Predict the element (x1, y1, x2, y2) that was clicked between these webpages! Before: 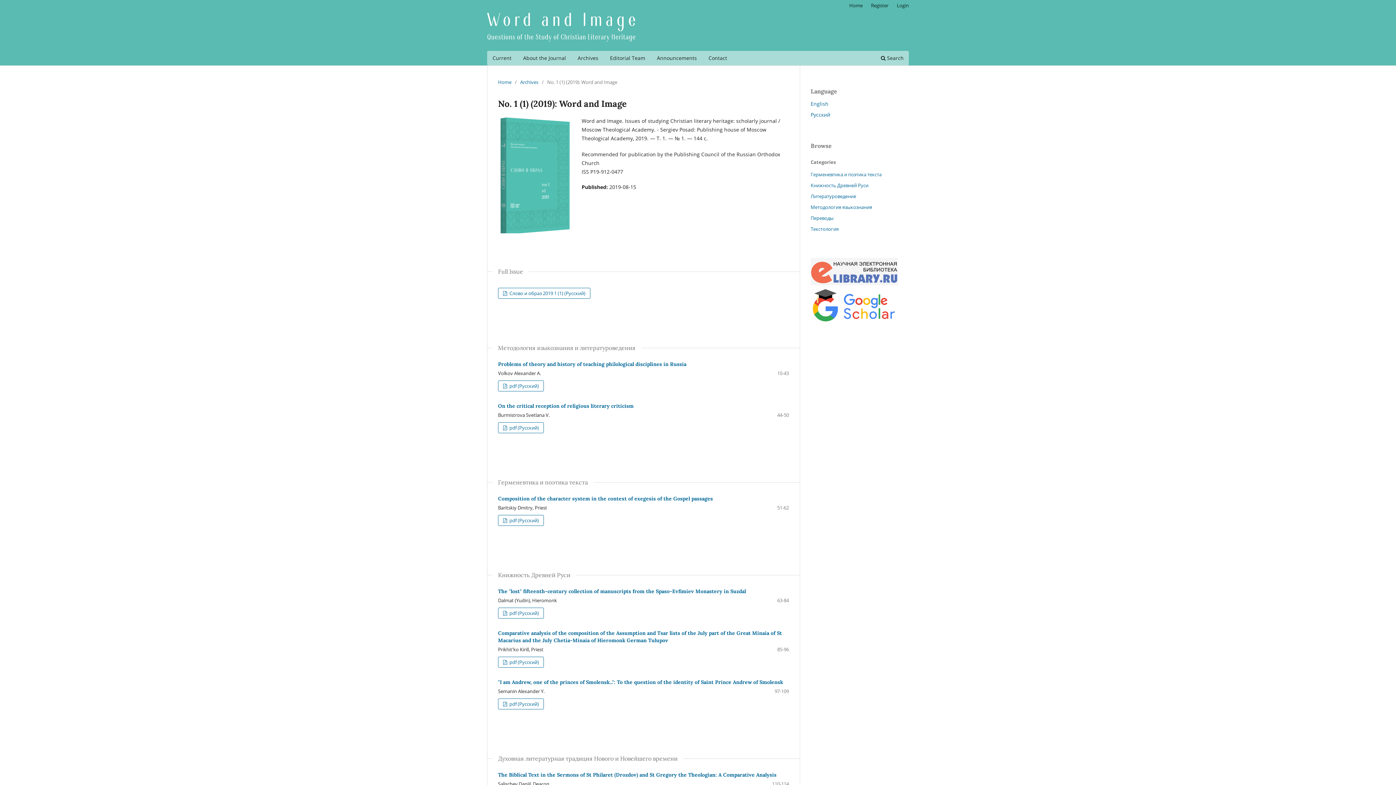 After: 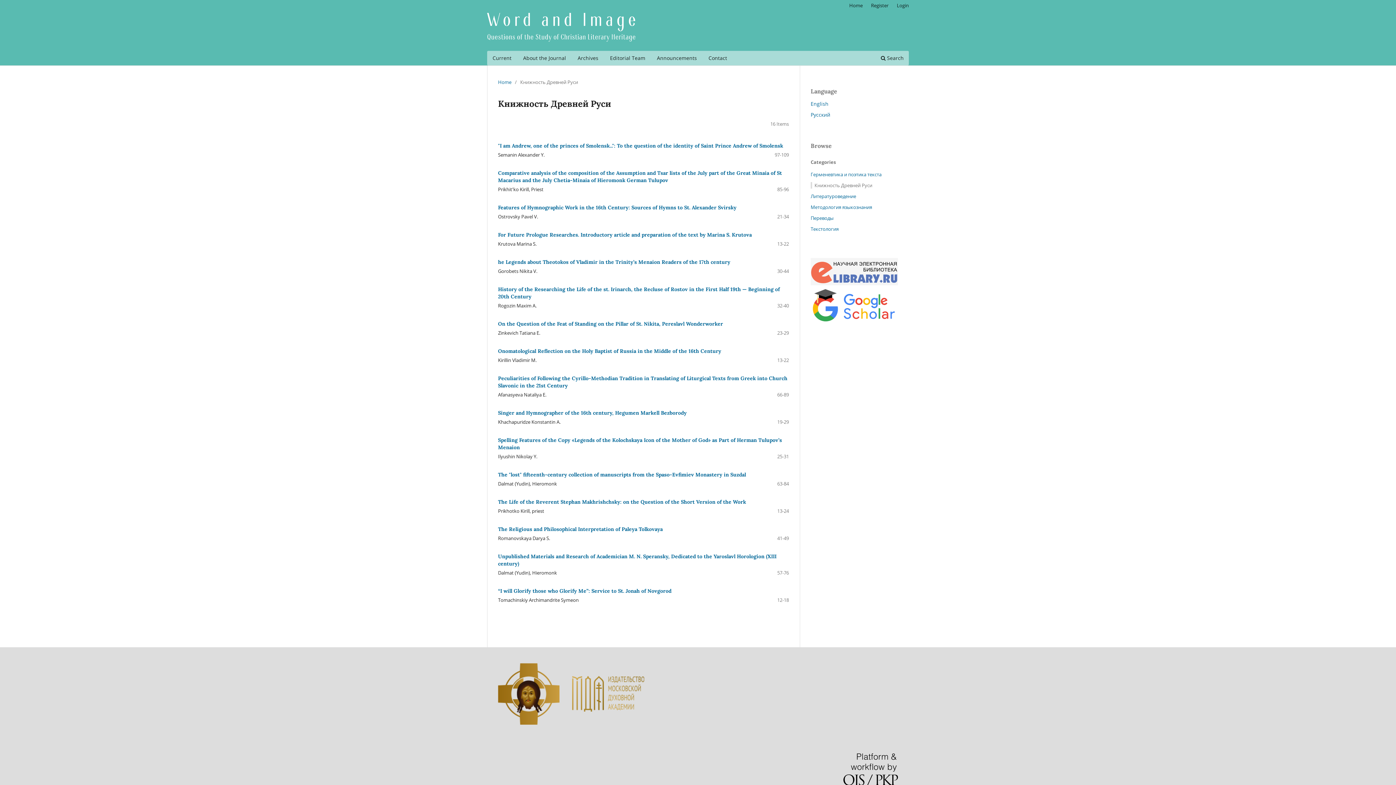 Action: label: Книжность Древней Руси bbox: (810, 182, 868, 188)